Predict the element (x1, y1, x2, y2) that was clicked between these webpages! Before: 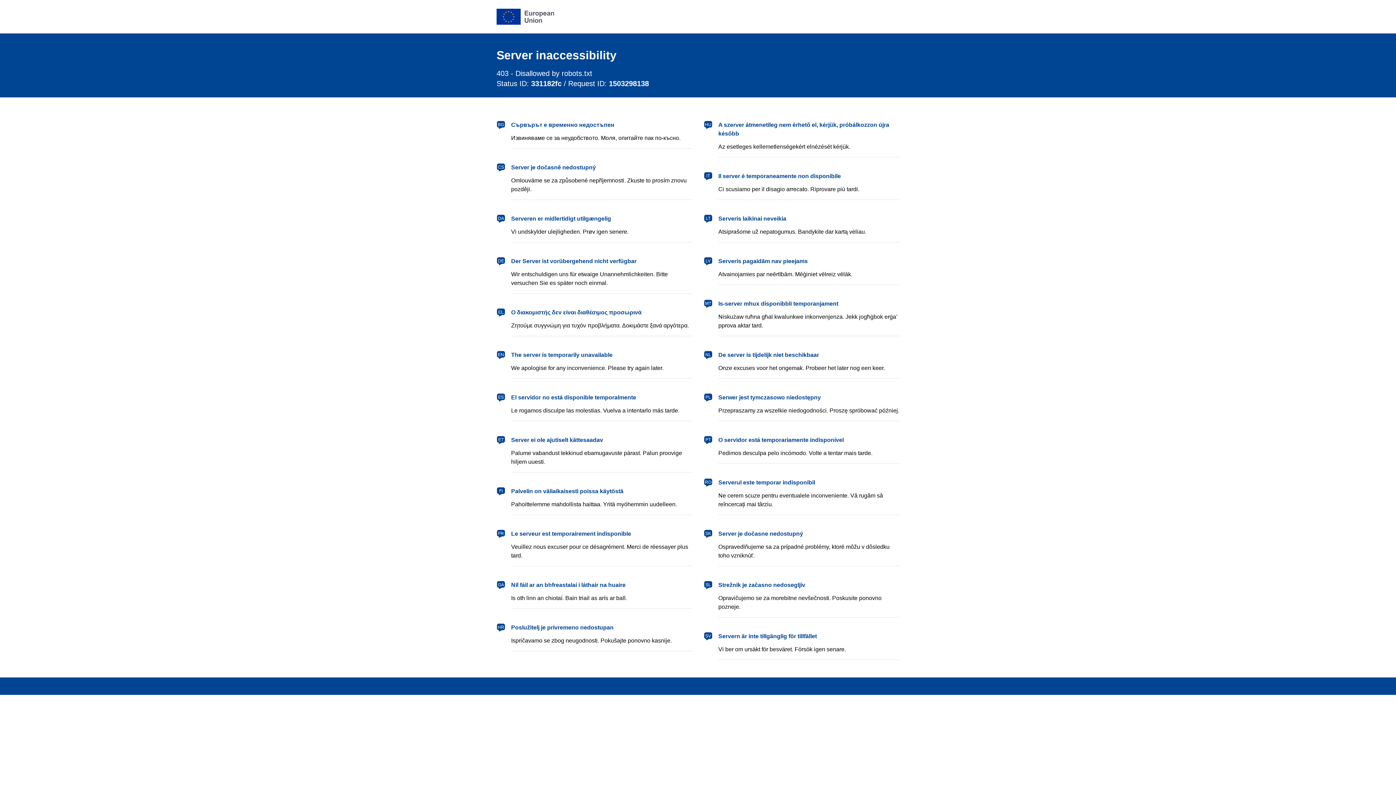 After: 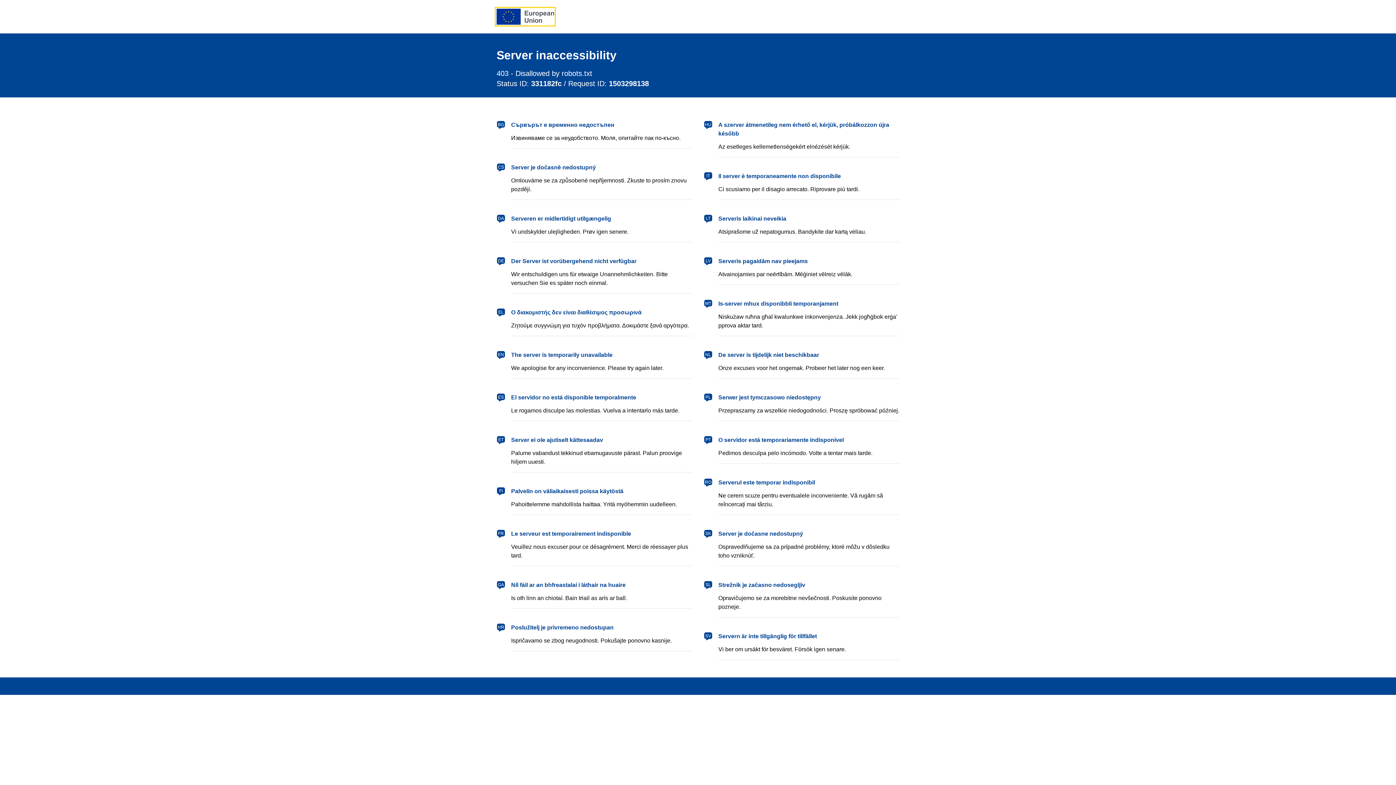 Action: bbox: (496, 8, 554, 24) label: European Union